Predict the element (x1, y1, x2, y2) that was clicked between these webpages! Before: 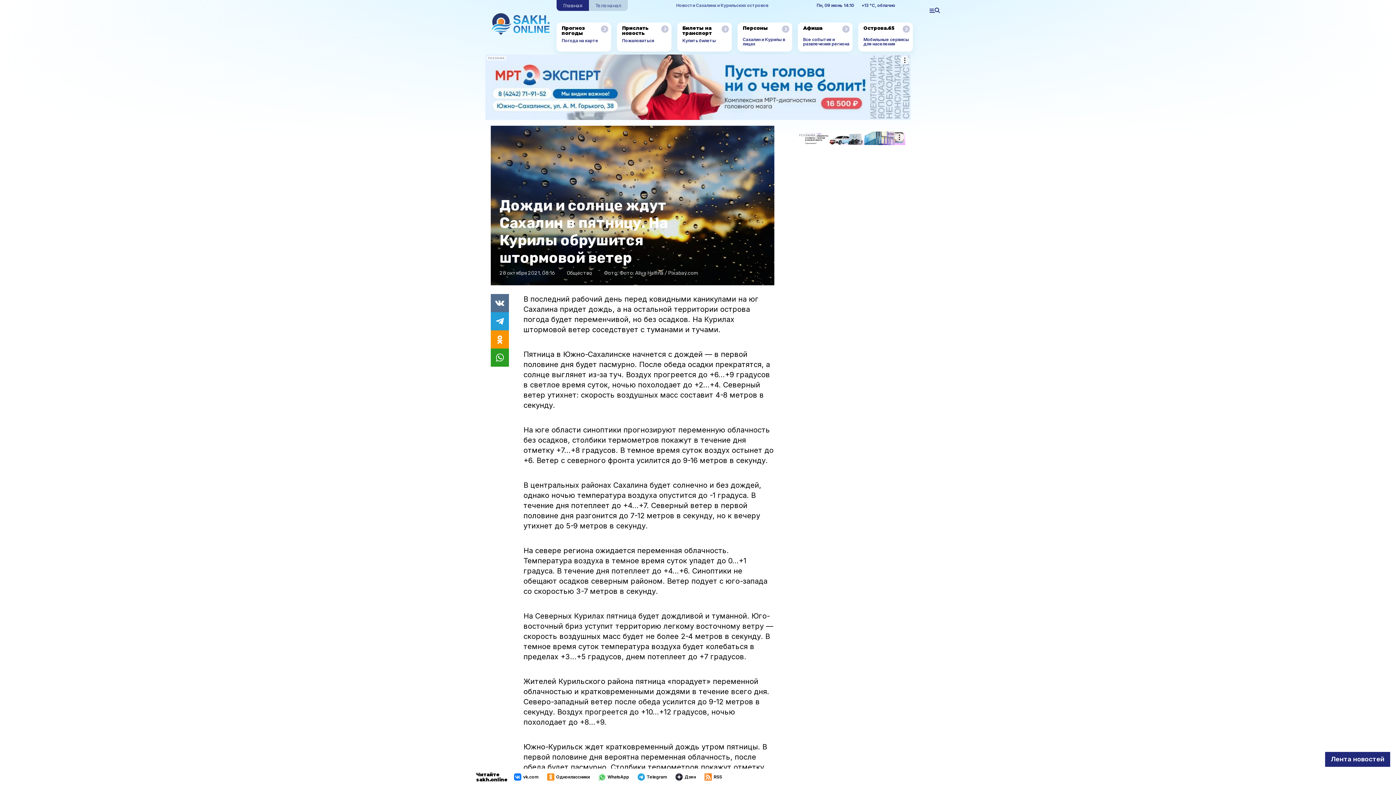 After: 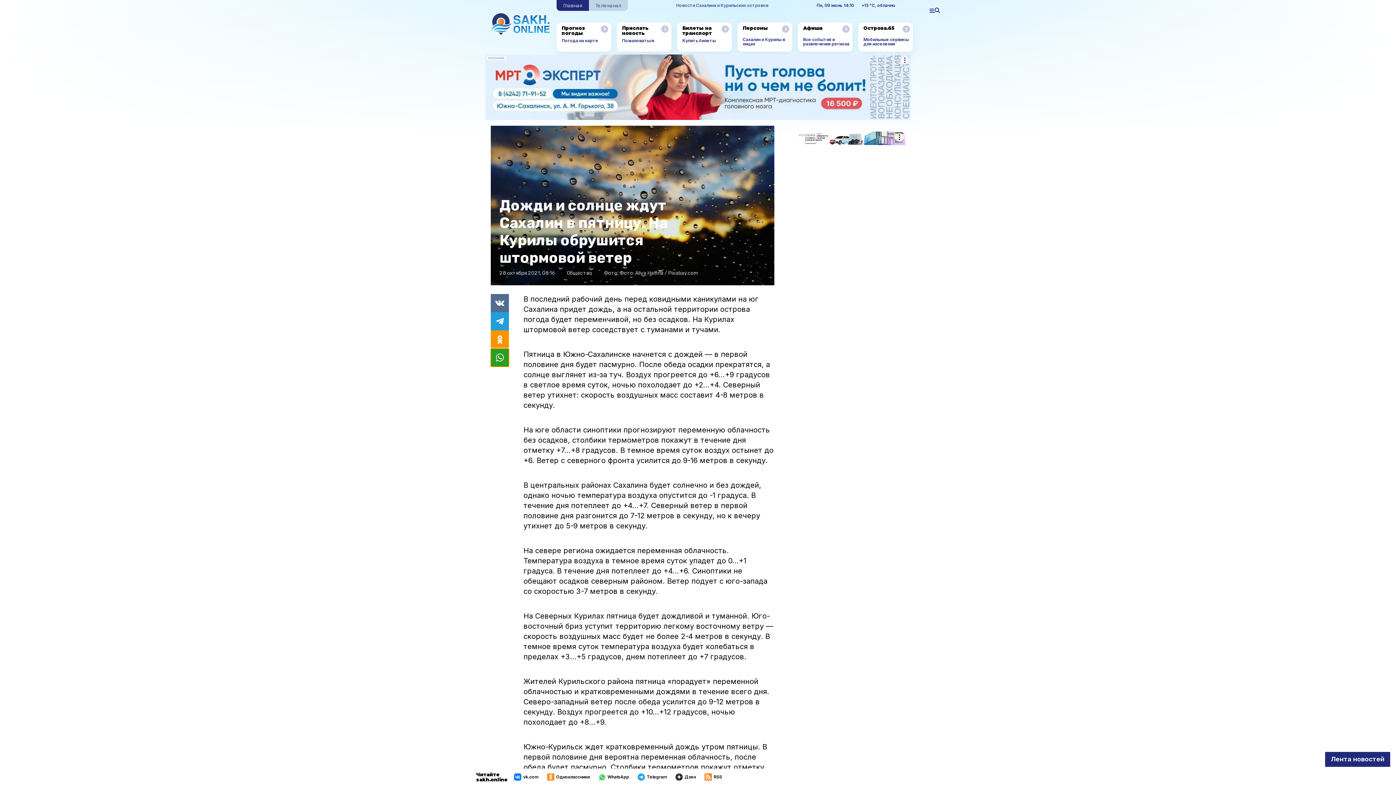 Action: bbox: (490, 348, 509, 366)